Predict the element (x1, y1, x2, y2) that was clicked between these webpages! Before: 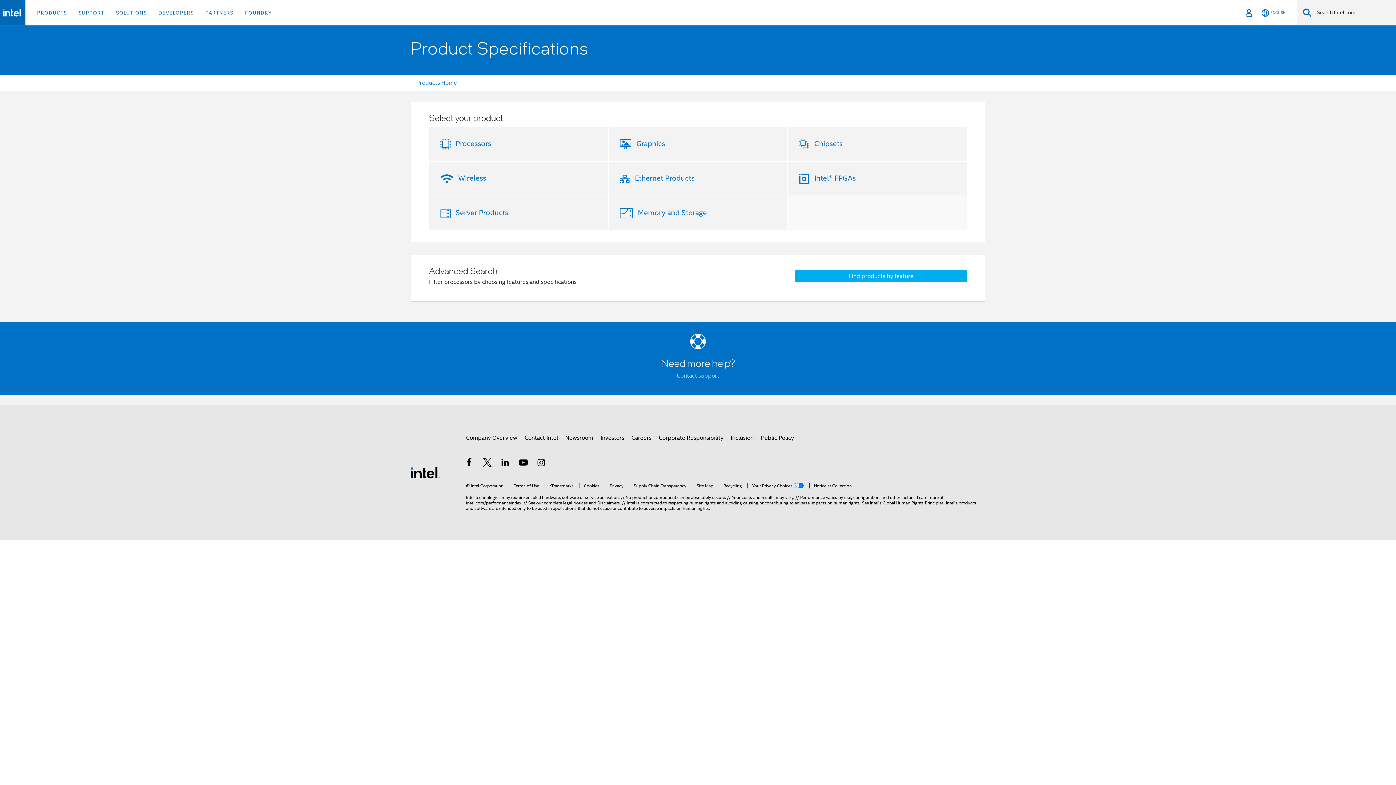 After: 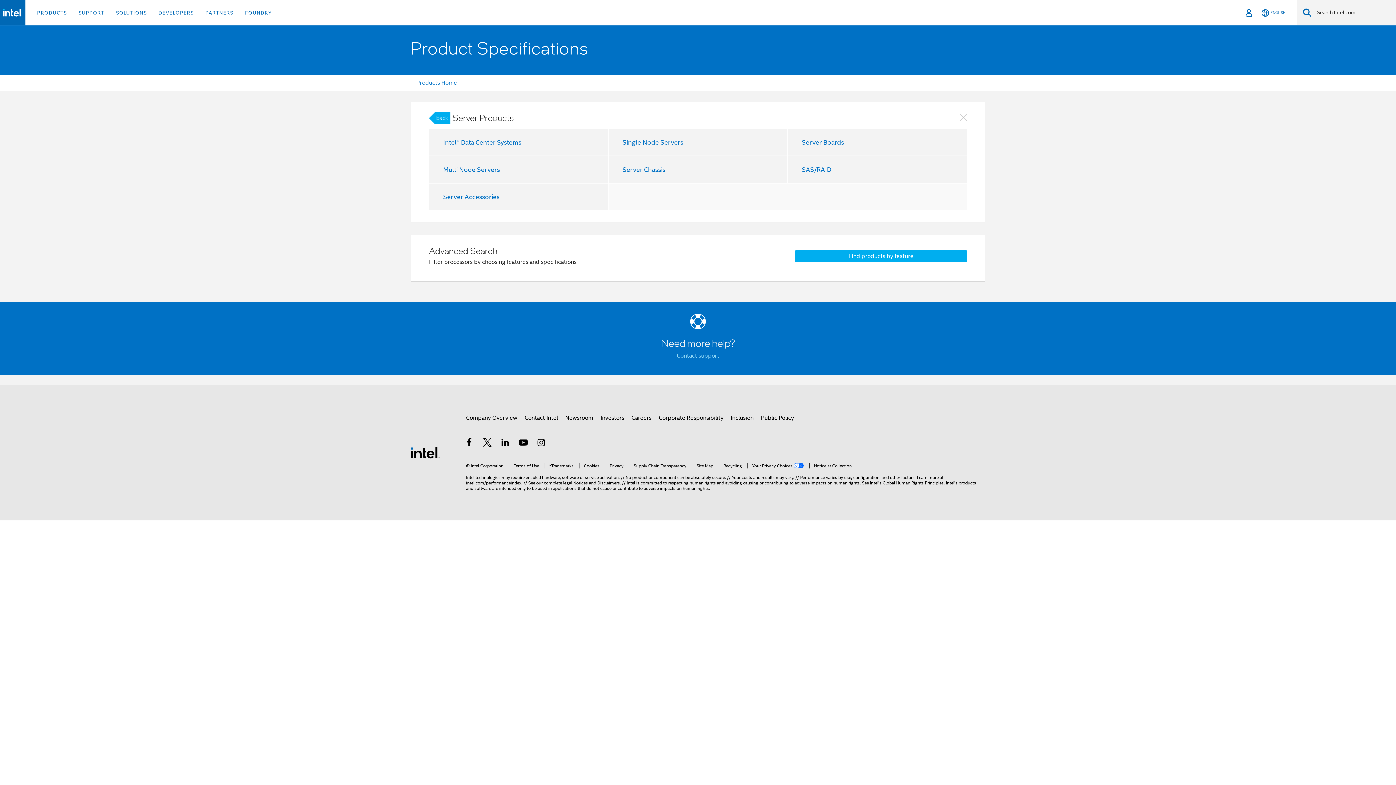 Action: label: Server Products bbox: (452, 208, 508, 217)